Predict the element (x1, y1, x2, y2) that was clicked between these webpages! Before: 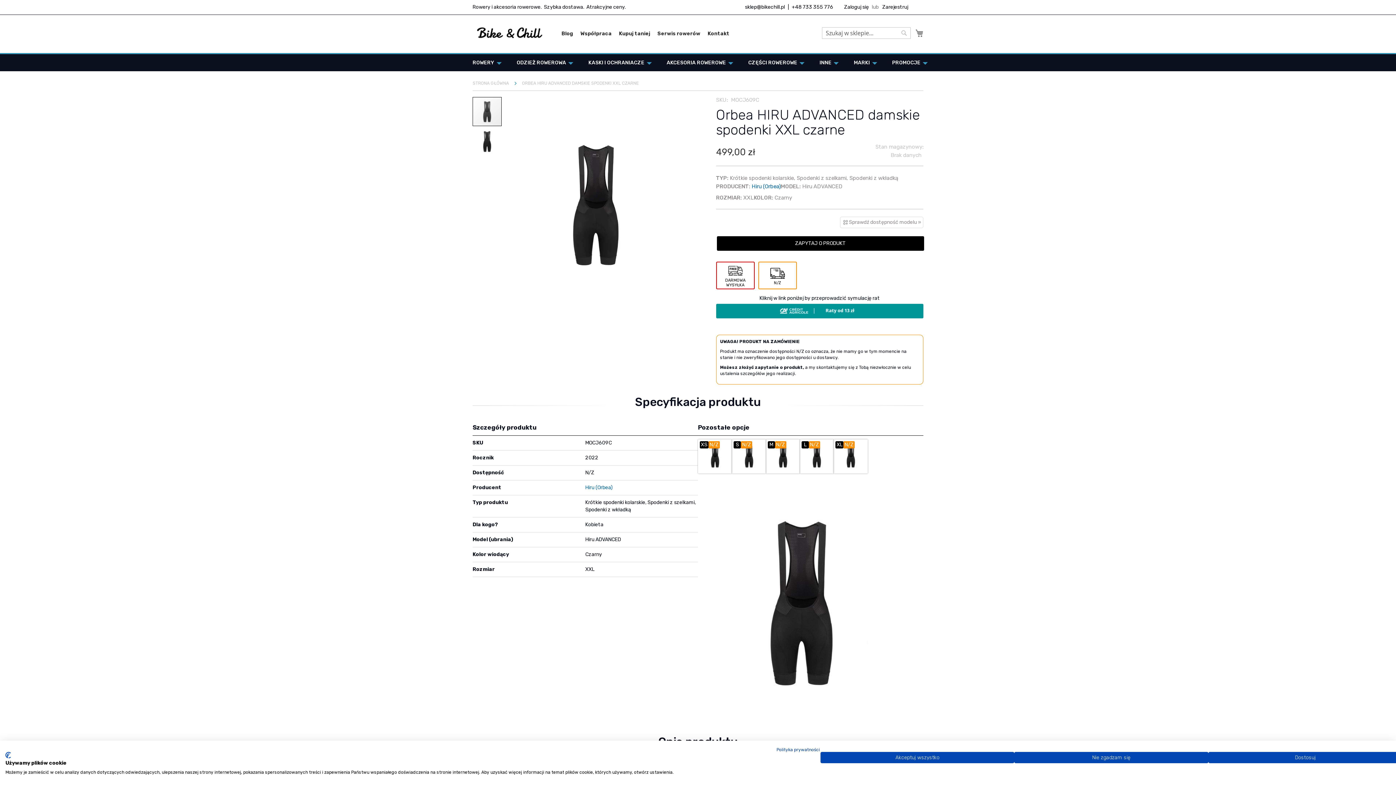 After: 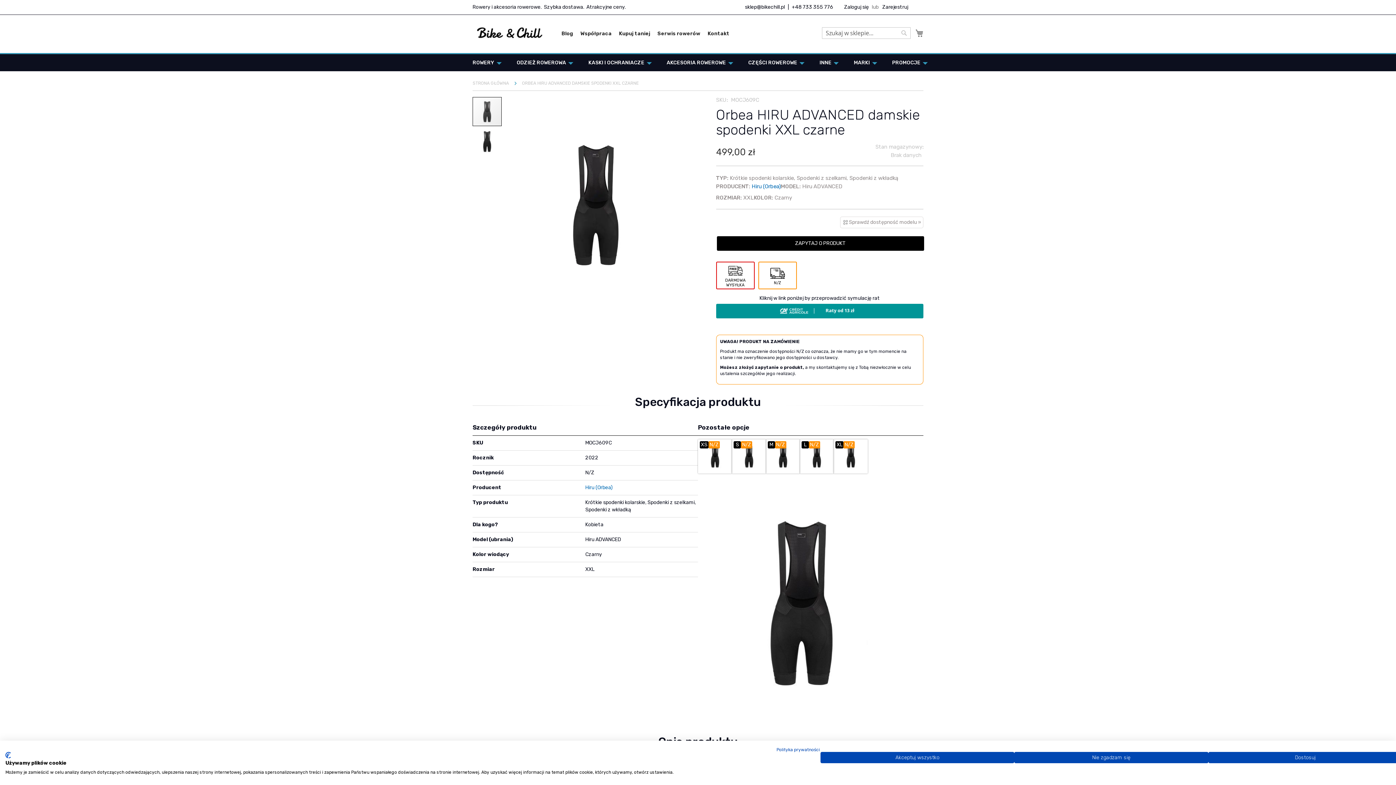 Action: bbox: (774, 313, 865, 319)